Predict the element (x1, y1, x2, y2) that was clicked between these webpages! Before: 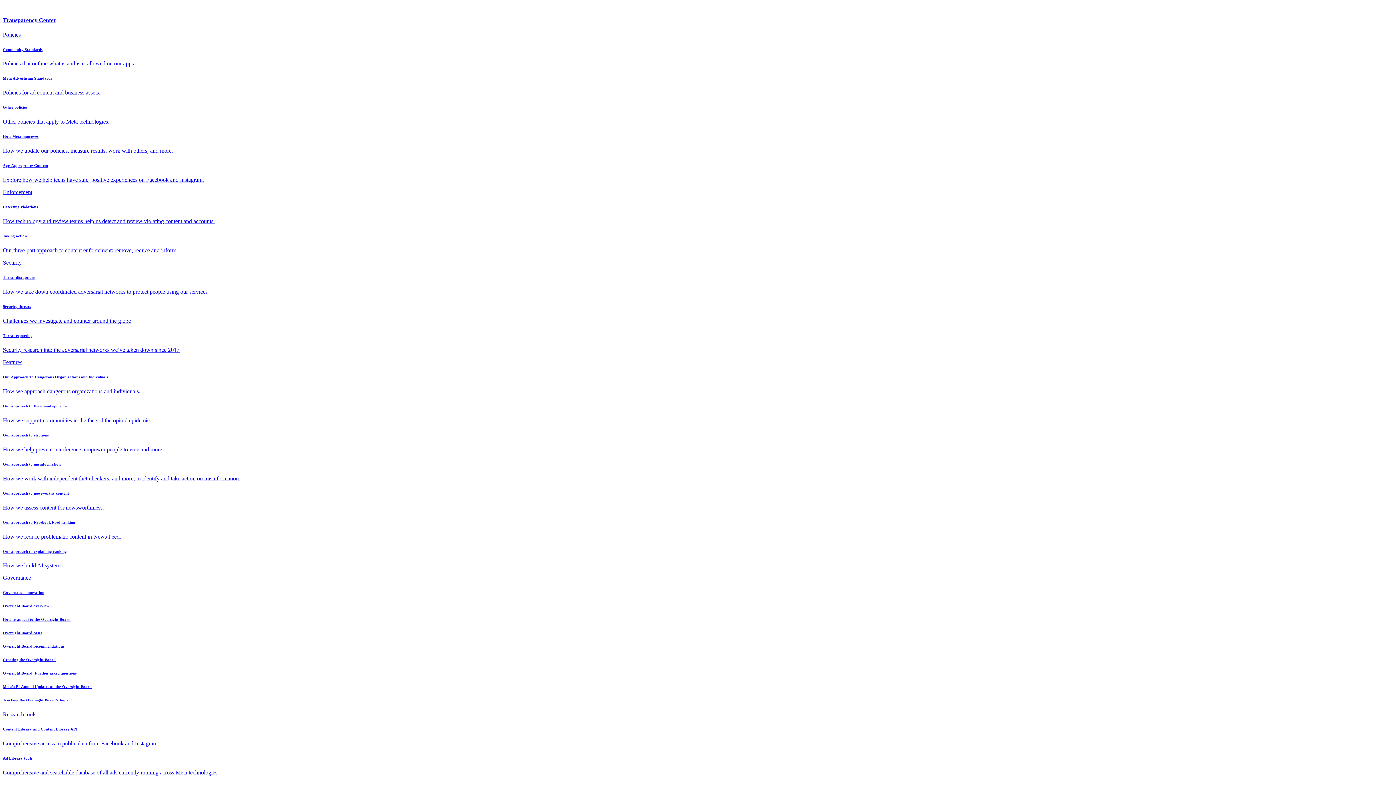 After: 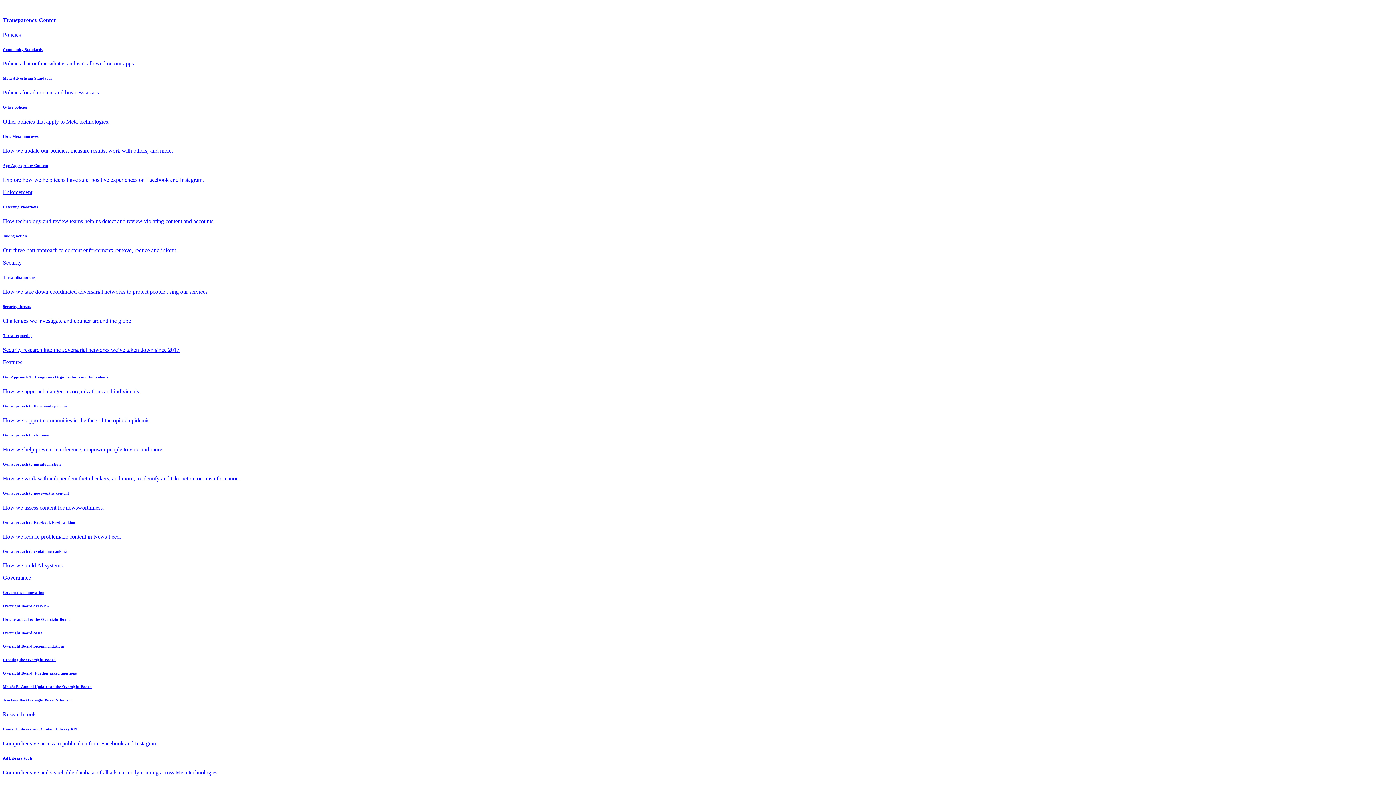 Action: bbox: (2, 711, 36, 717) label: Research tools